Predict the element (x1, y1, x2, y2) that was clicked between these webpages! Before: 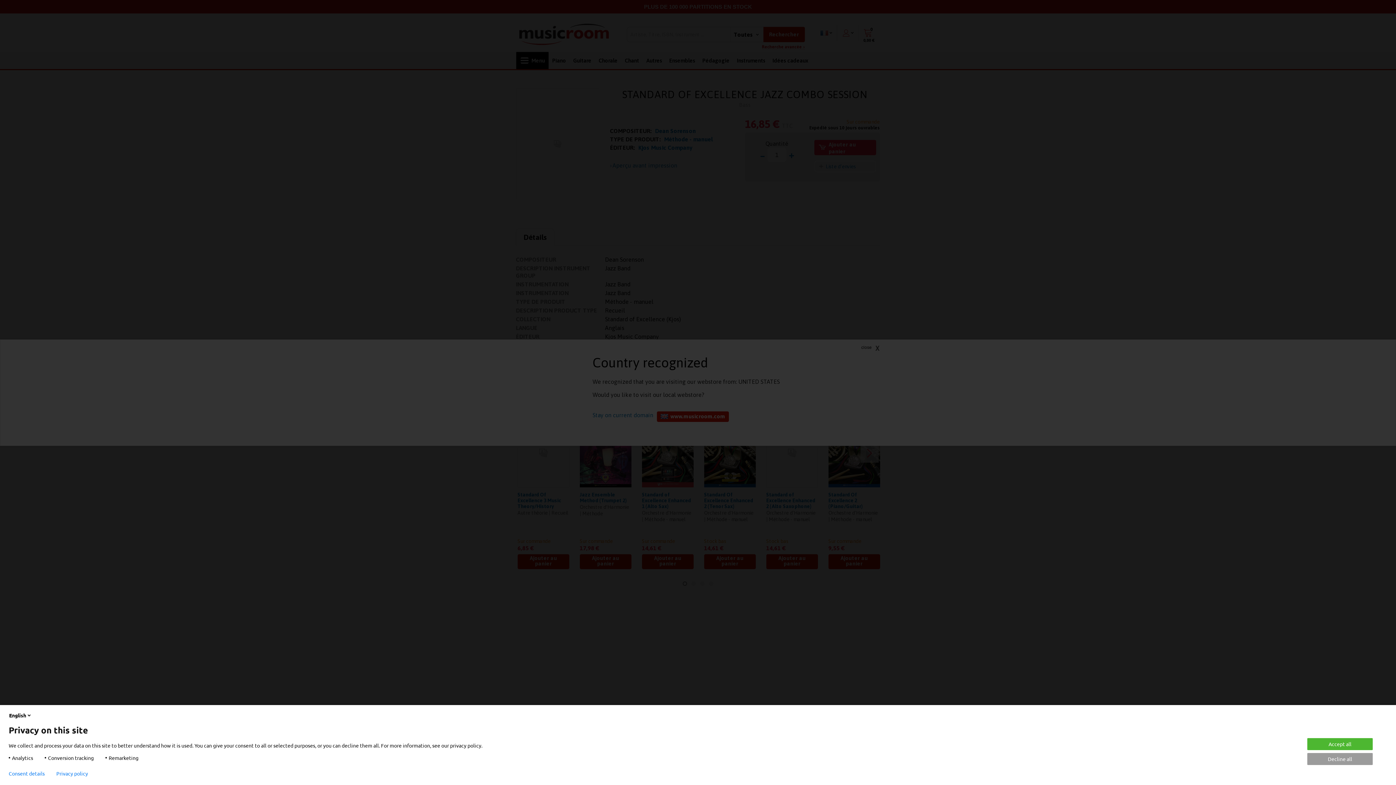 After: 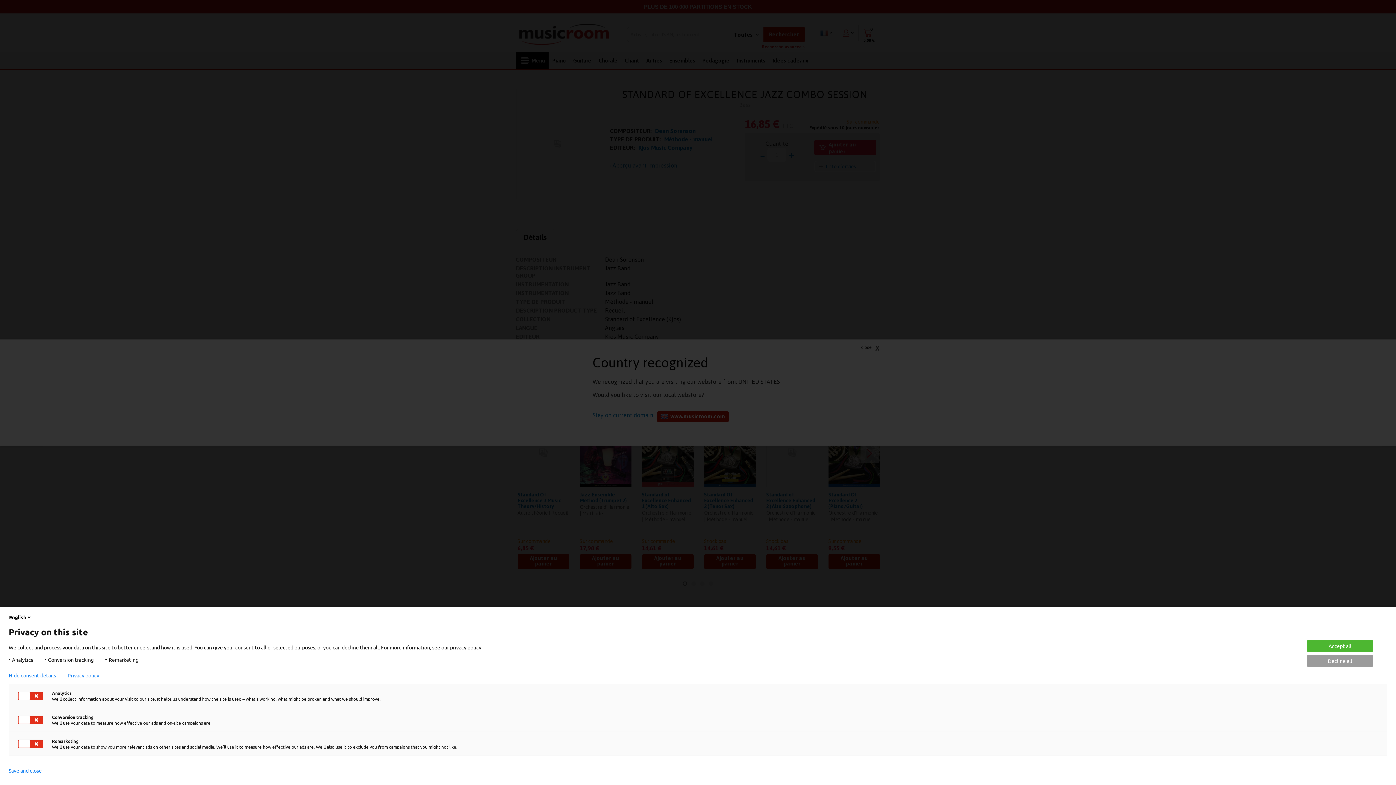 Action: bbox: (8, 770, 44, 776) label: Consent details